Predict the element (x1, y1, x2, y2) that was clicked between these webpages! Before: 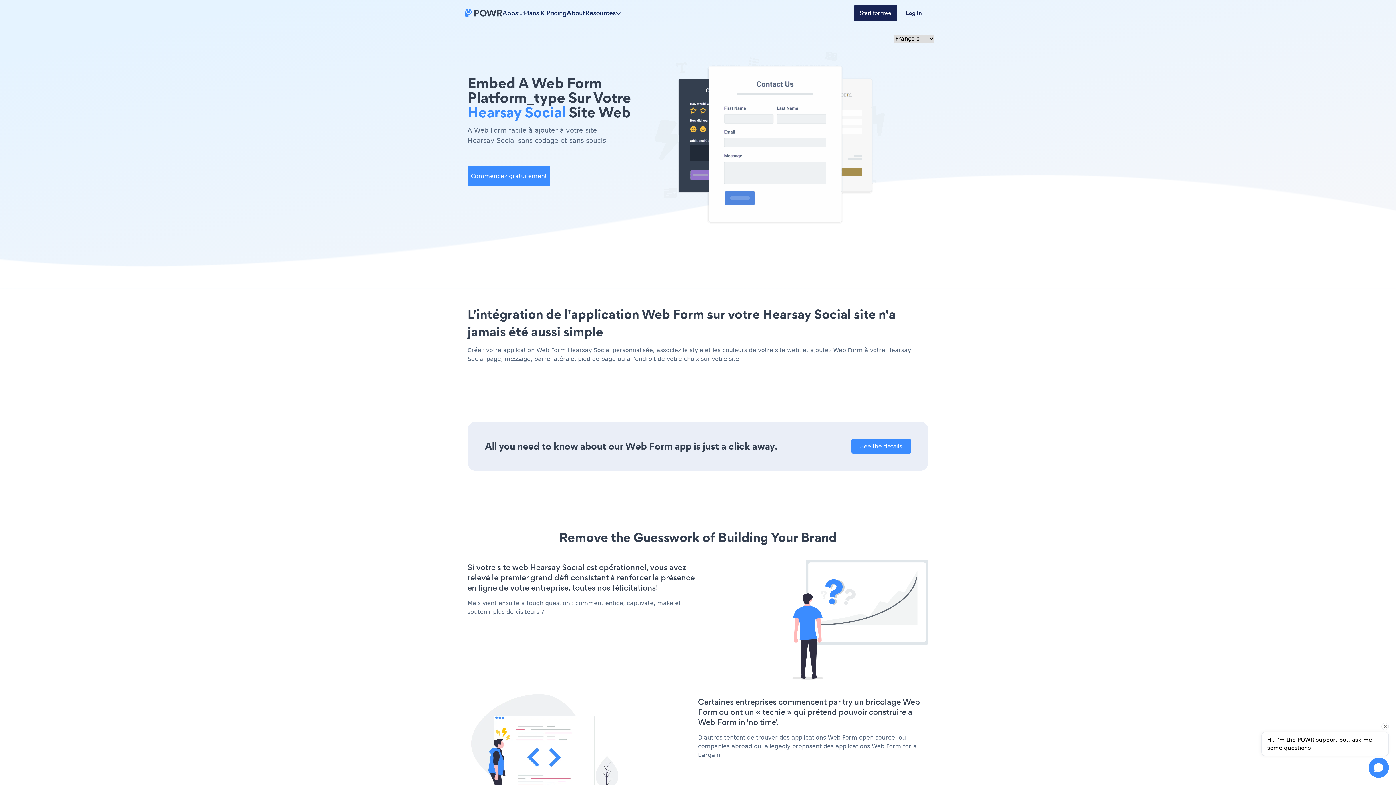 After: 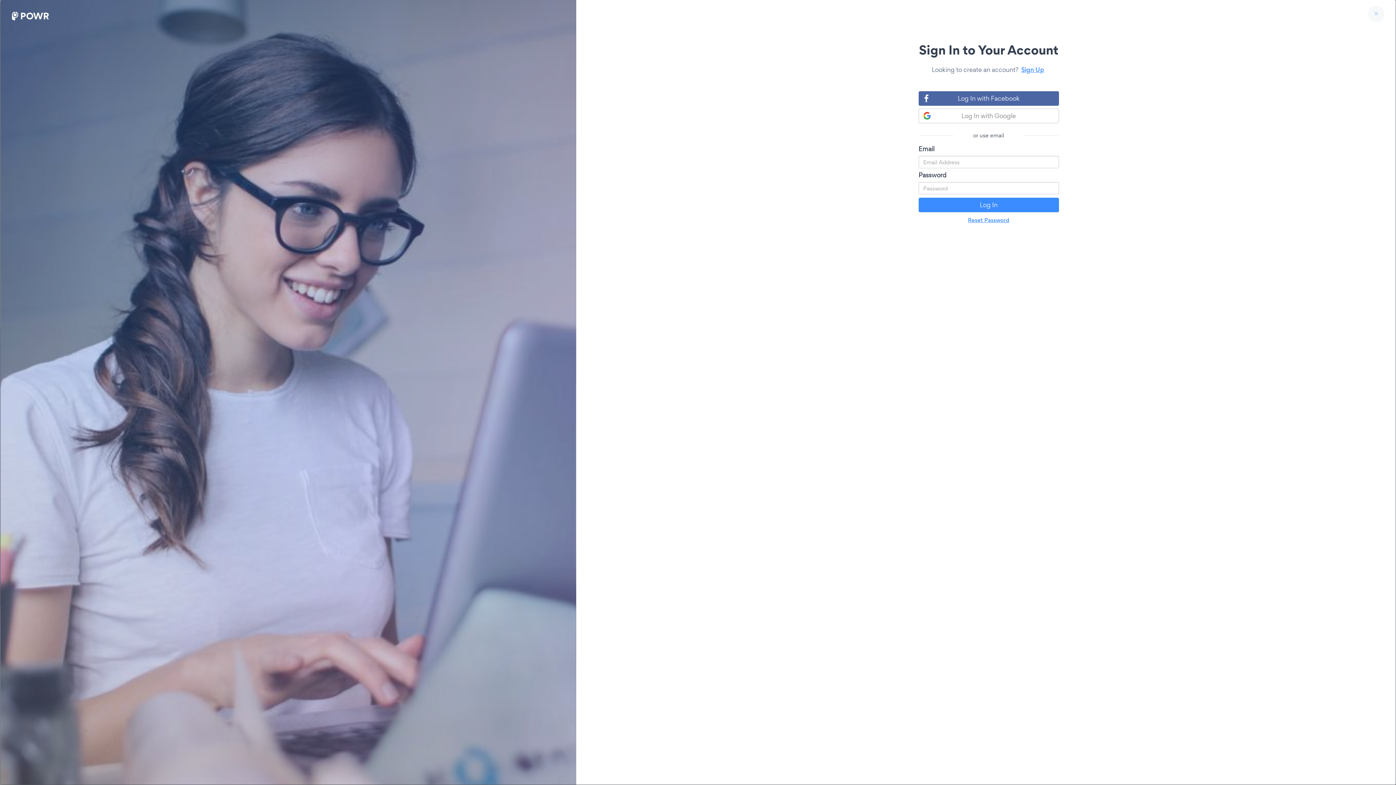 Action: bbox: (897, 5, 930, 21) label: Log In